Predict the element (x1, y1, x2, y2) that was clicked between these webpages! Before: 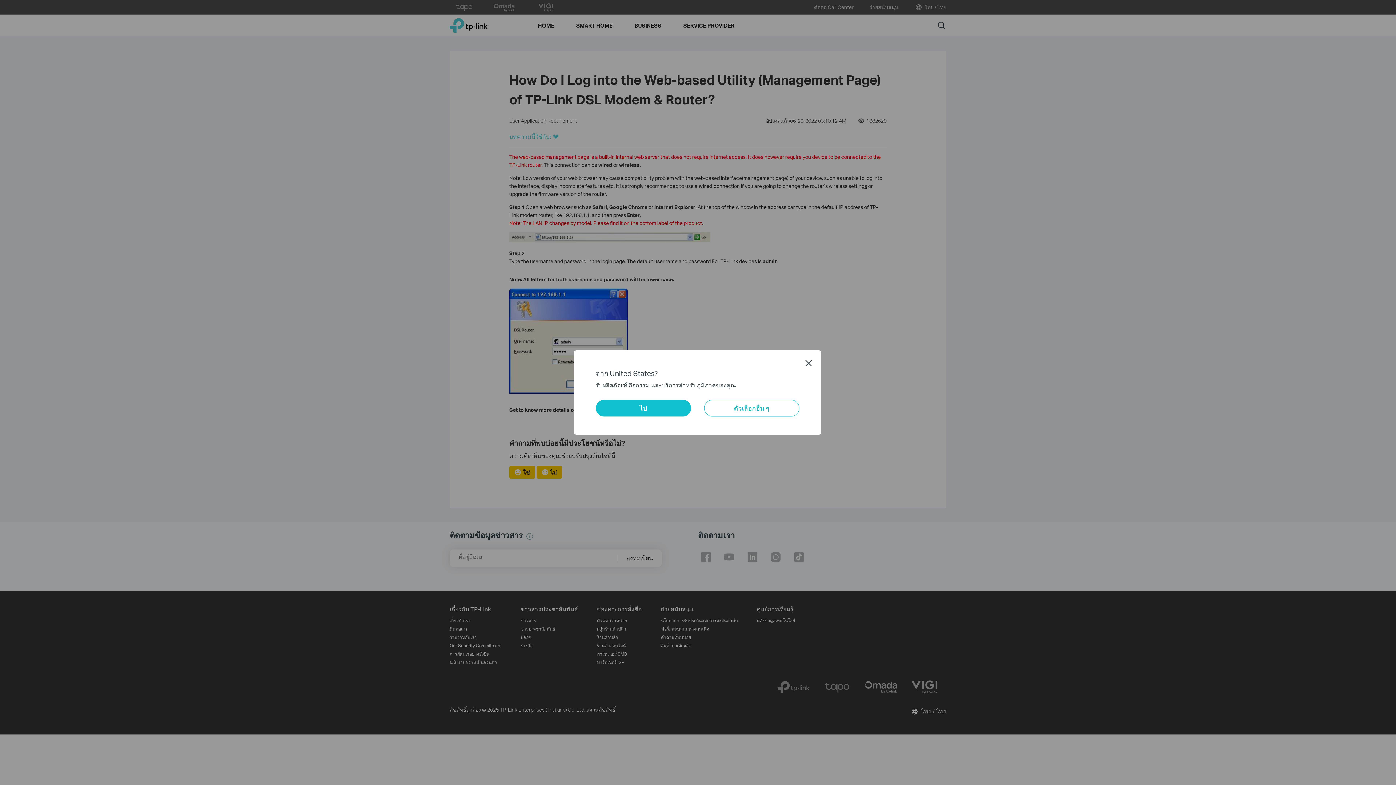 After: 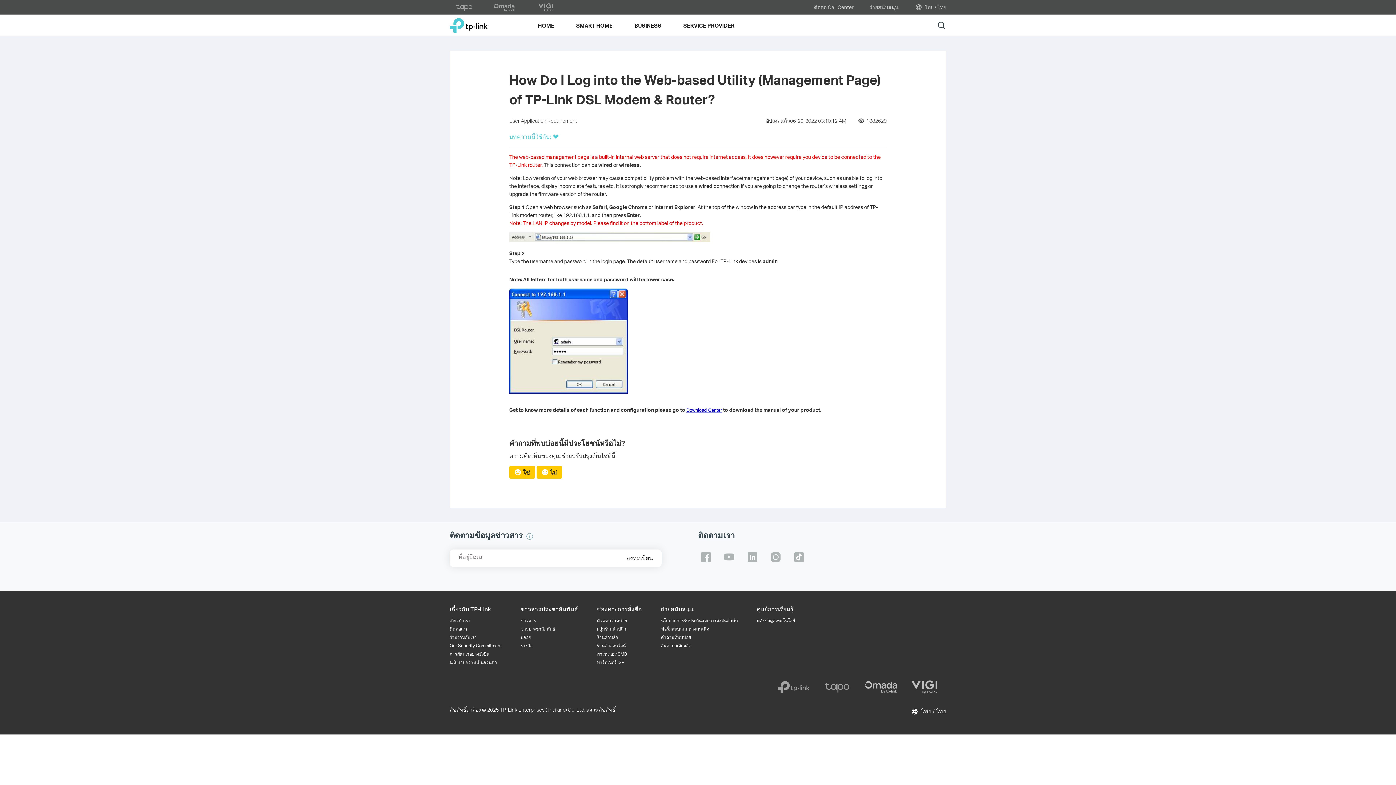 Action: bbox: (805, 359, 812, 366) label: Close